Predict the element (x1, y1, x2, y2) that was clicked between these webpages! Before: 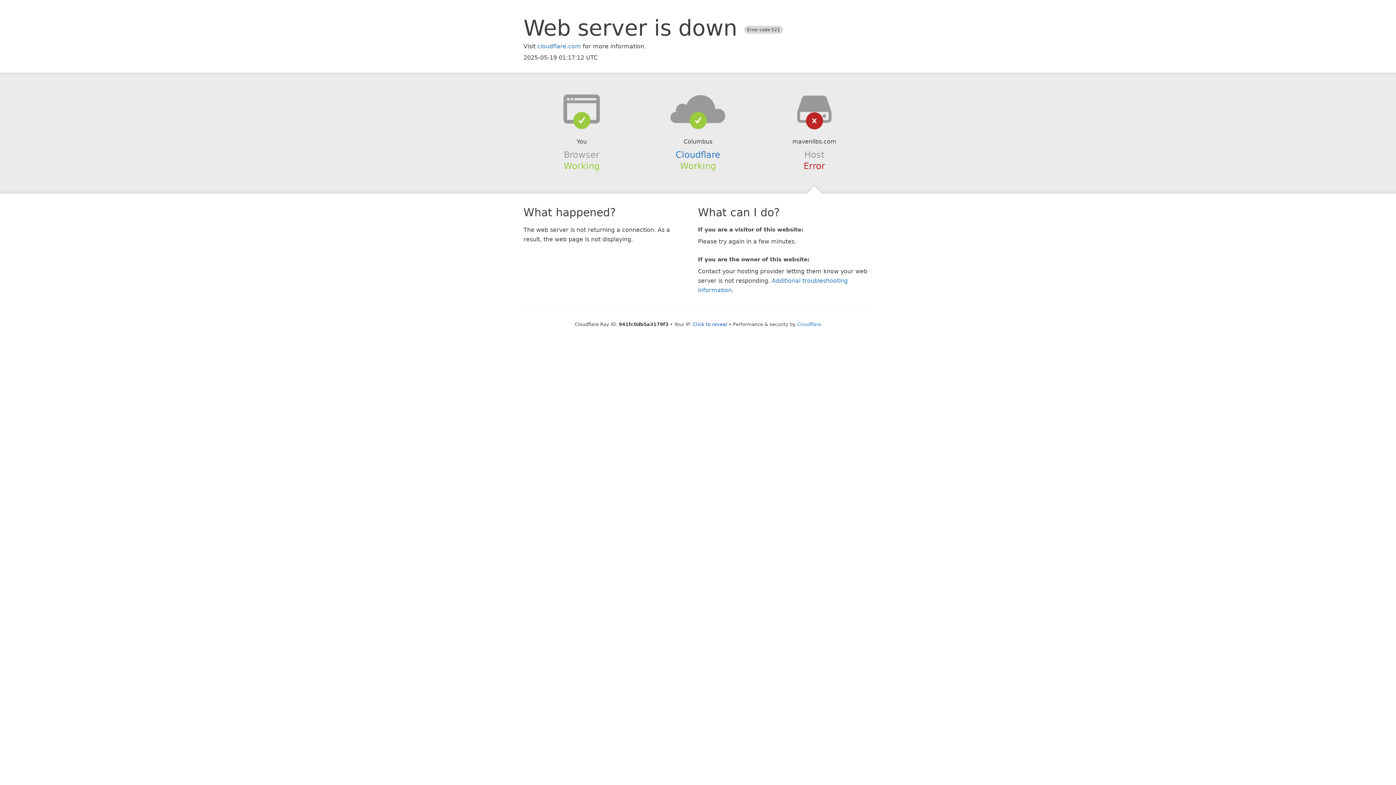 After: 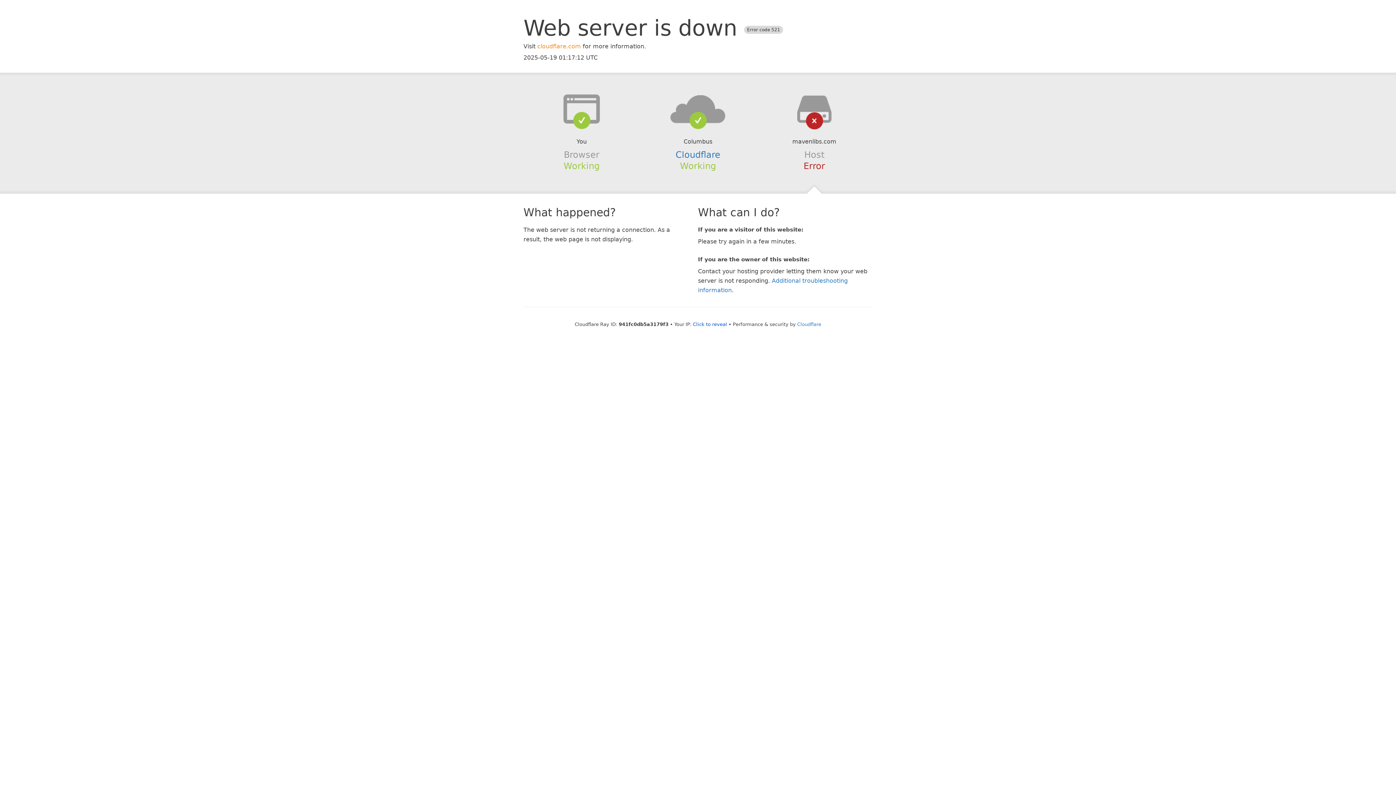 Action: label: cloudflare.com bbox: (537, 42, 581, 49)